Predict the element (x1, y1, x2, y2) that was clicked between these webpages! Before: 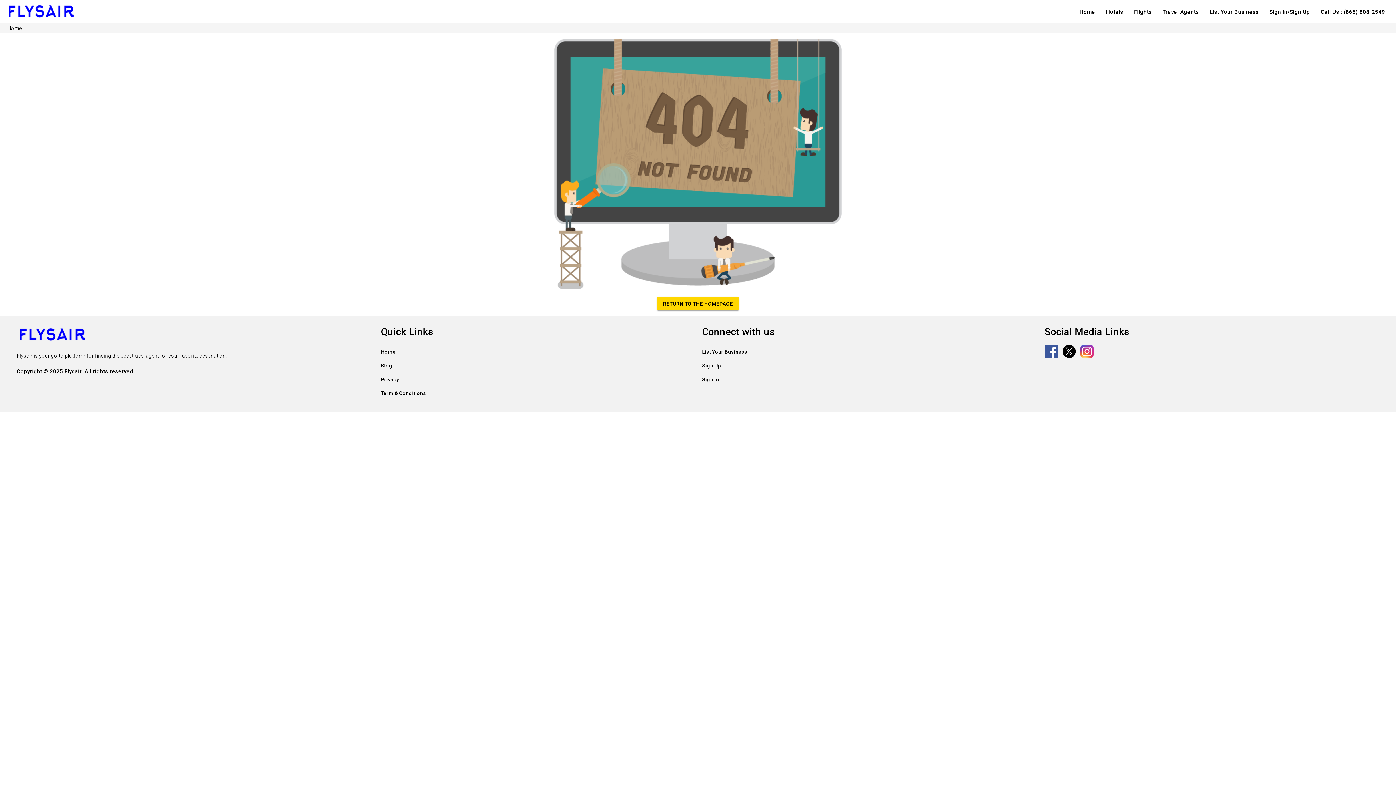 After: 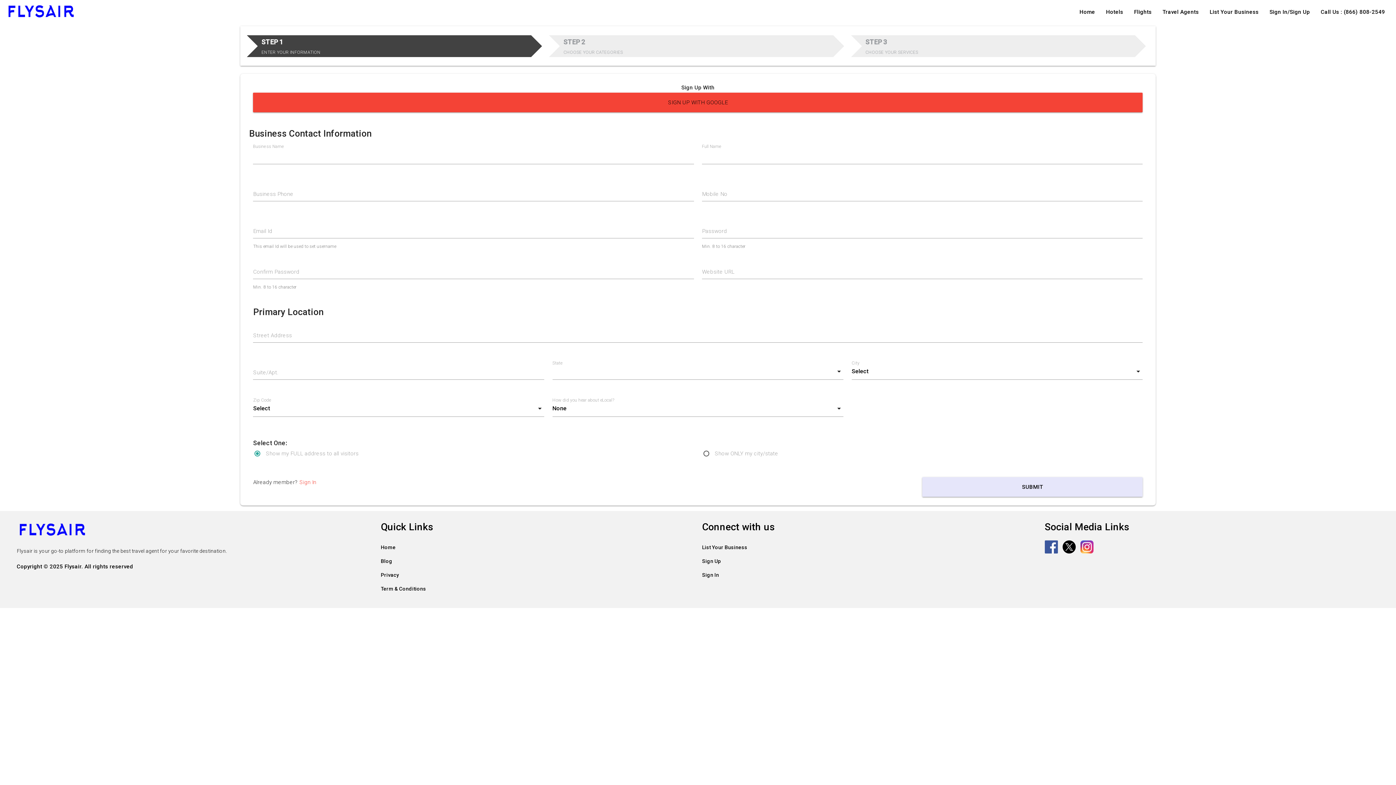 Action: bbox: (702, 363, 720, 368) label: Sign Up